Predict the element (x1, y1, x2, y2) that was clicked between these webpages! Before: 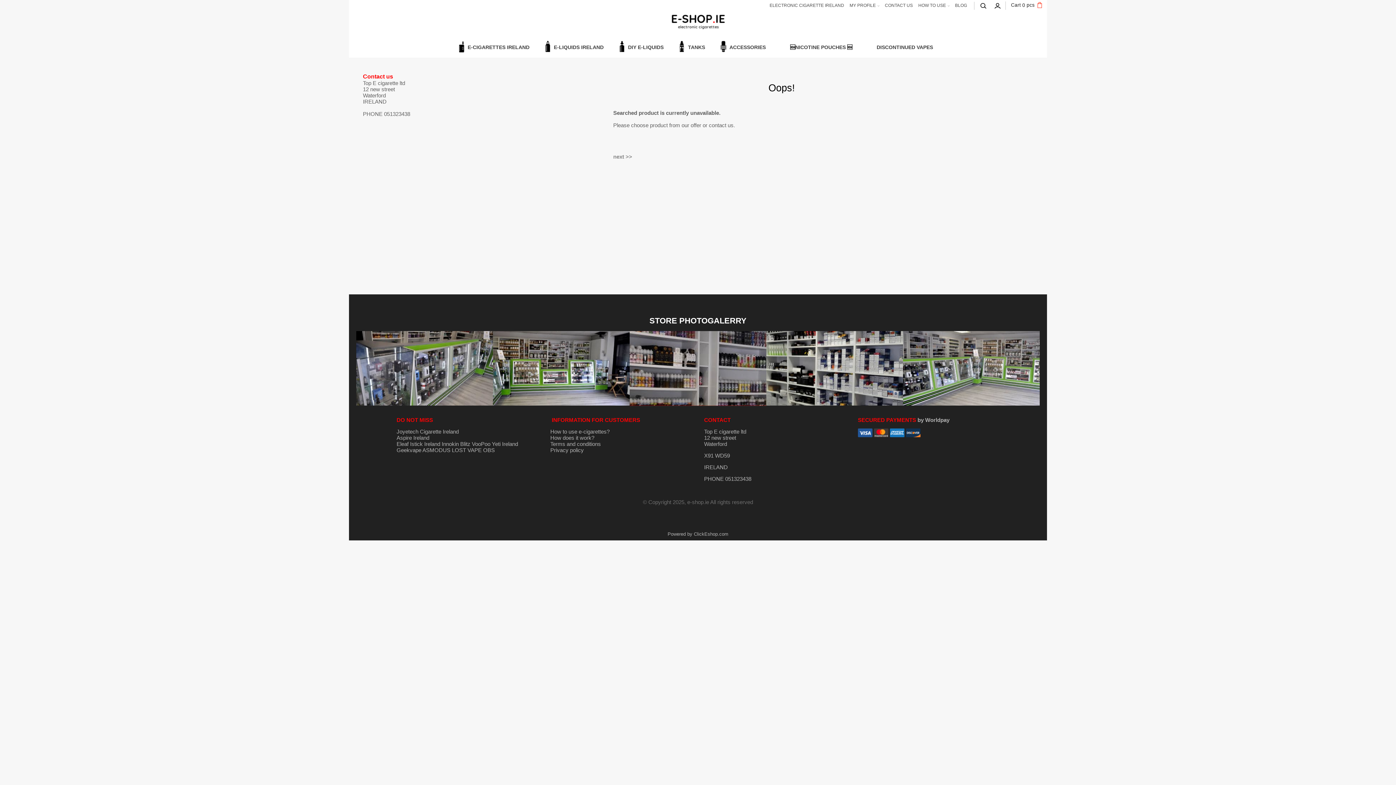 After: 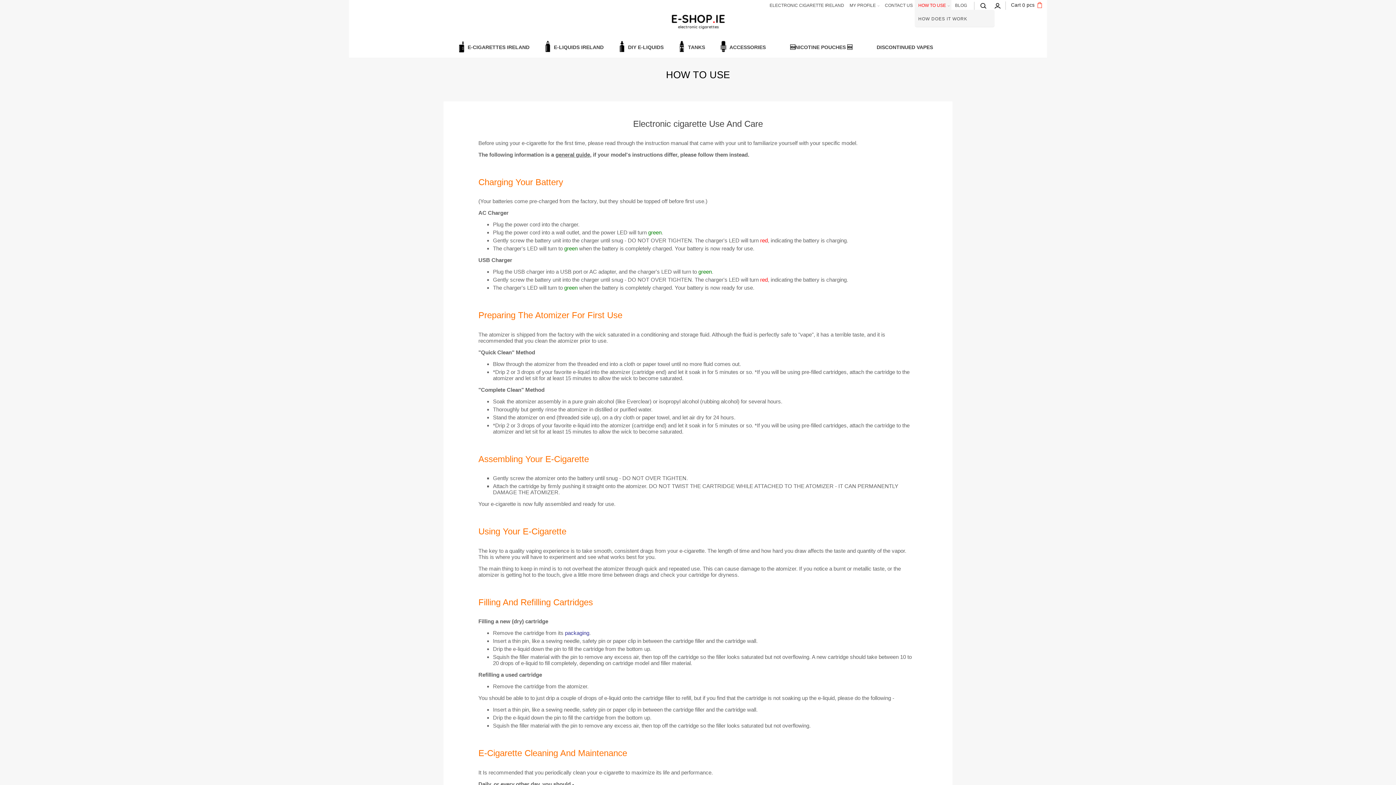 Action: bbox: (914, 0, 951, 10) label: HOW TO USE